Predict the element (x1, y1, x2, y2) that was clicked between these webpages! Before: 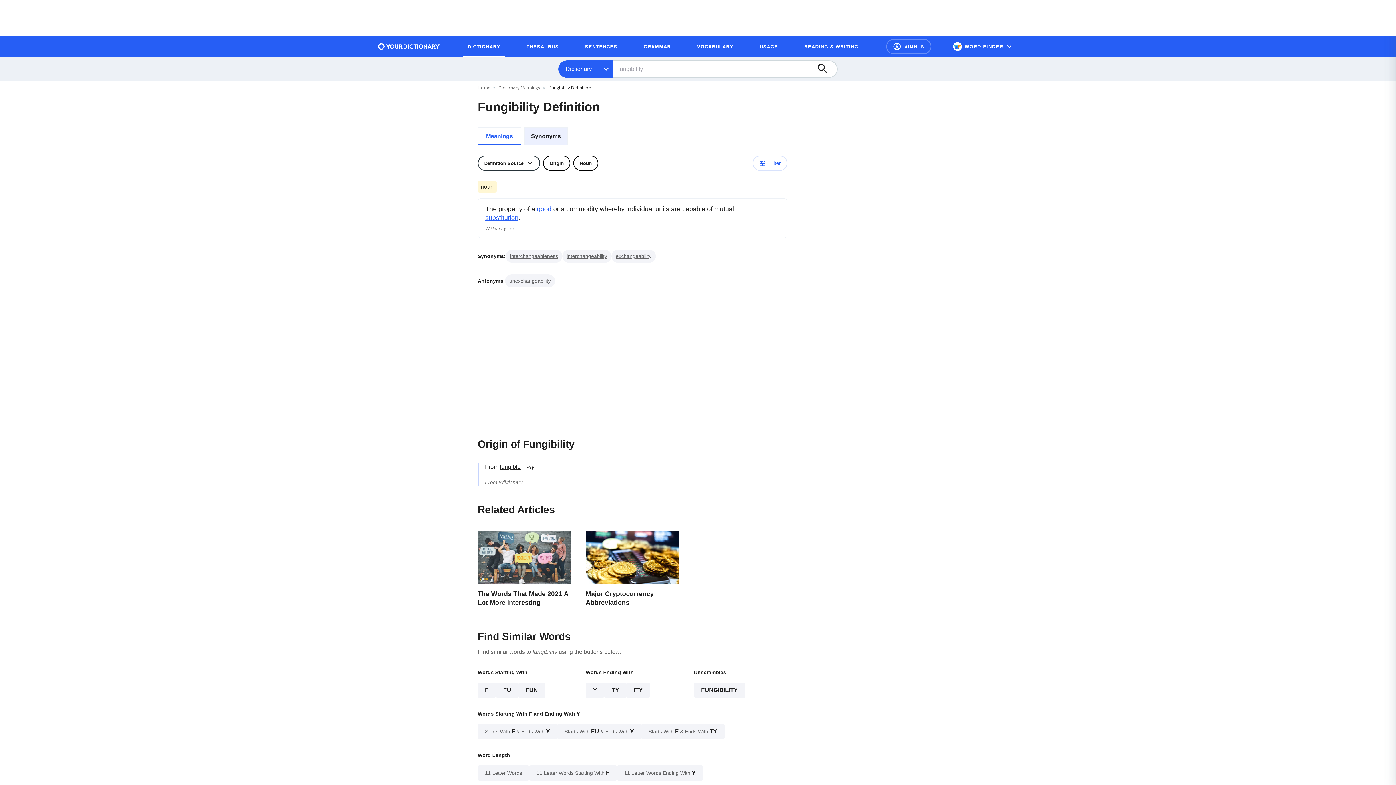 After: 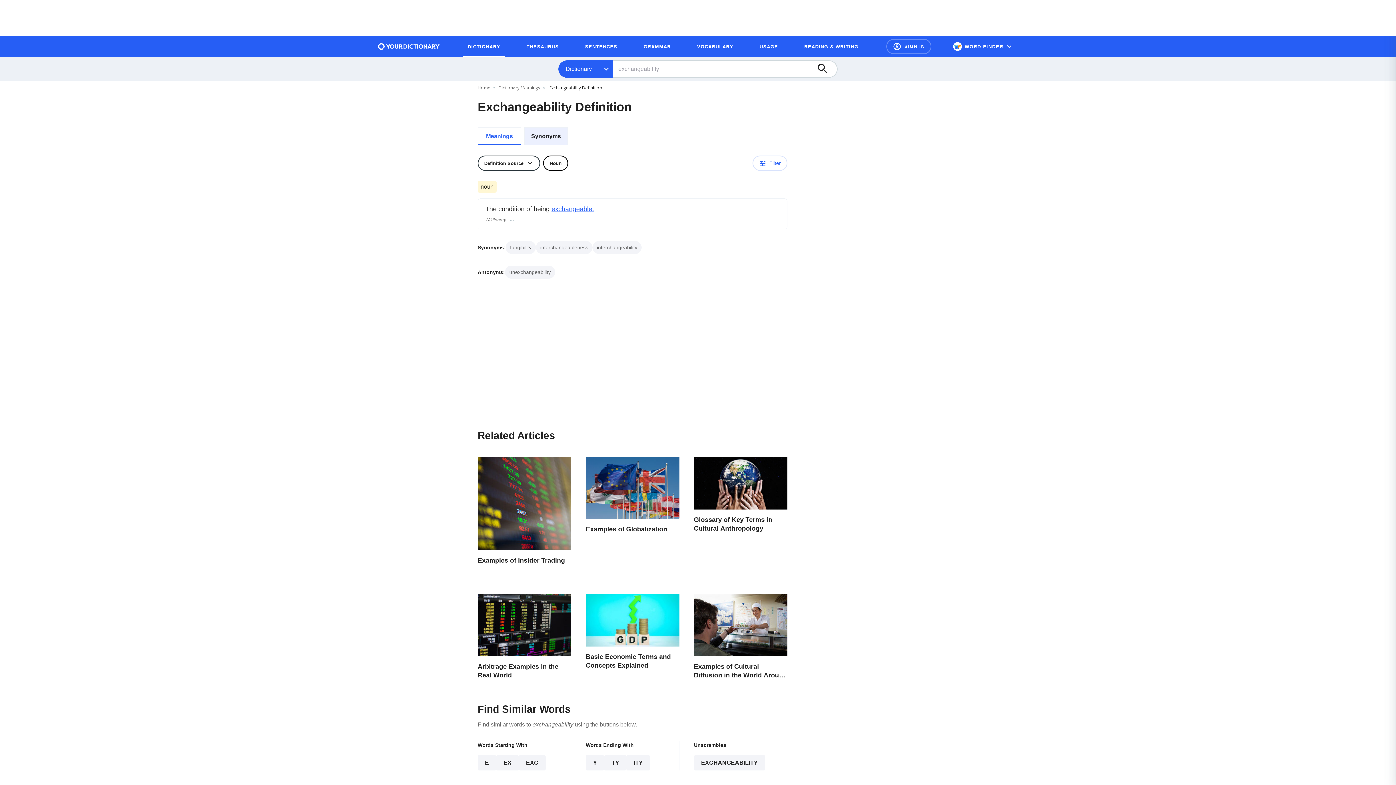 Action: label: exchangeability bbox: (616, 253, 651, 259)